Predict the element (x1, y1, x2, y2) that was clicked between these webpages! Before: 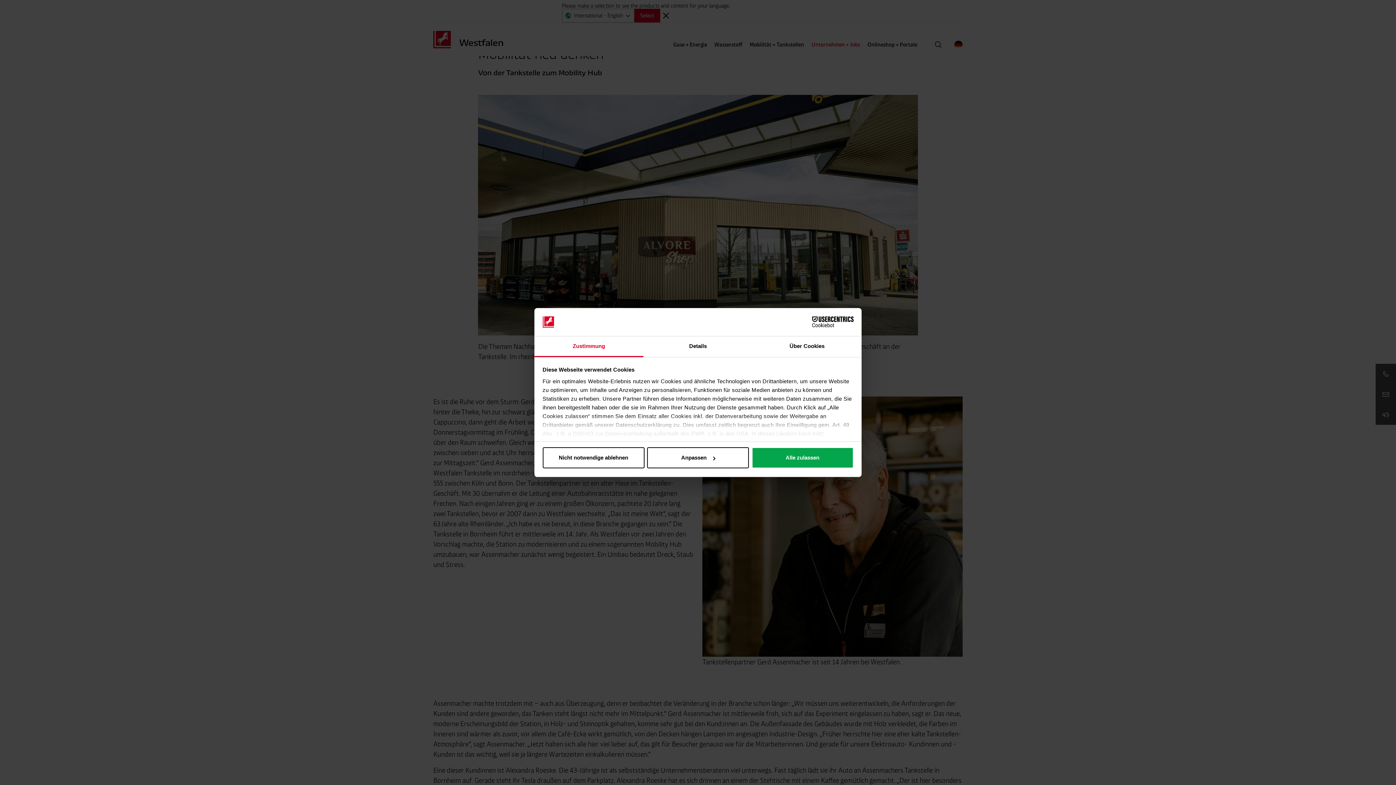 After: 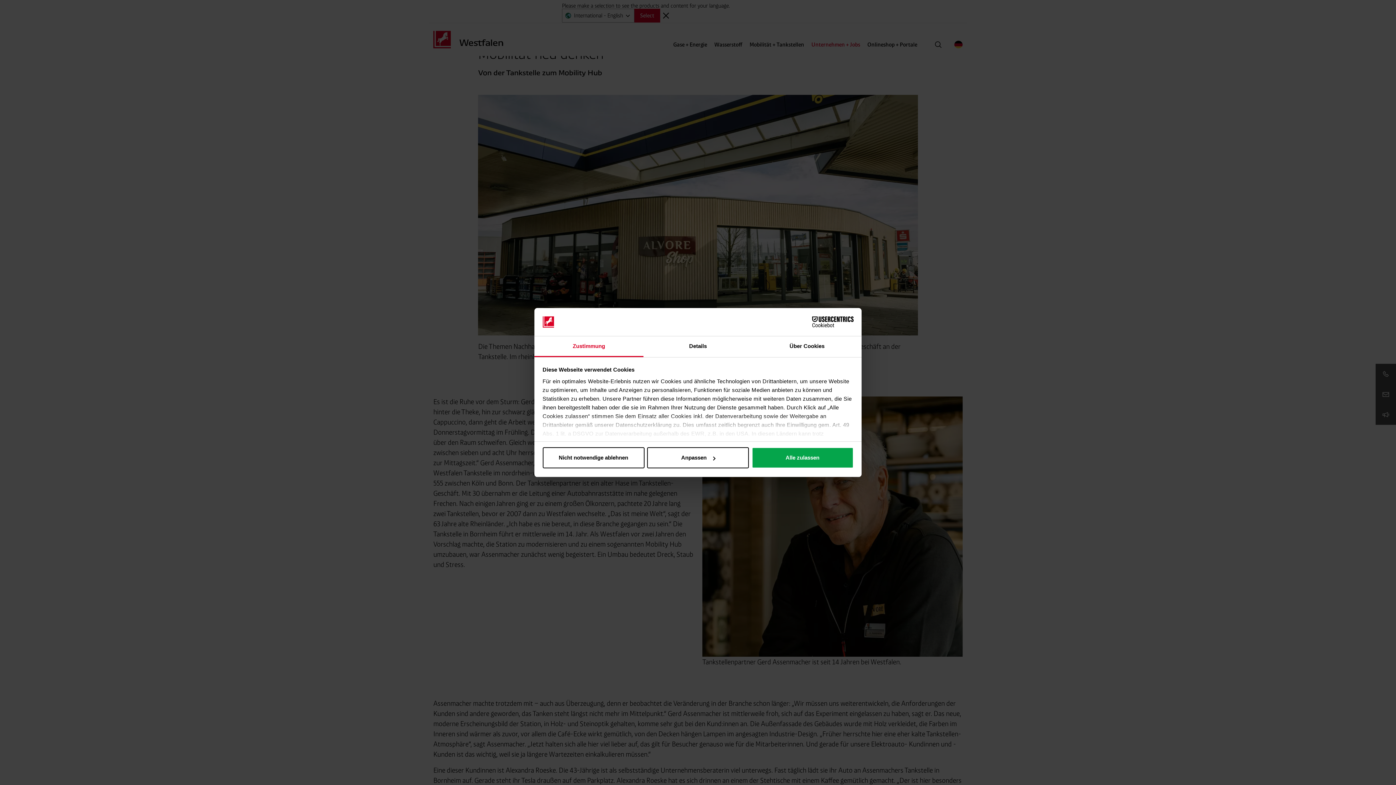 Action: label: Cookiebot - opens in a new window bbox: (790, 316, 853, 327)